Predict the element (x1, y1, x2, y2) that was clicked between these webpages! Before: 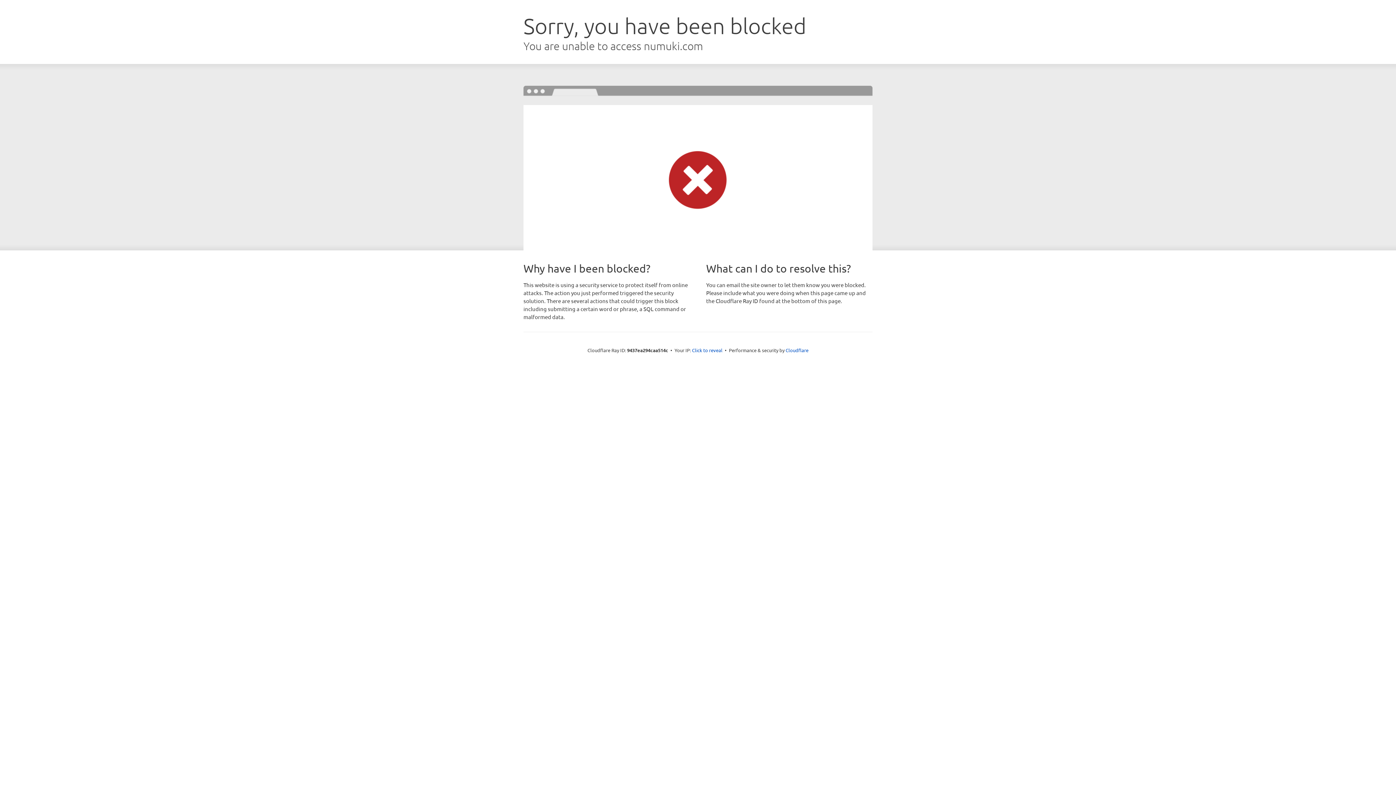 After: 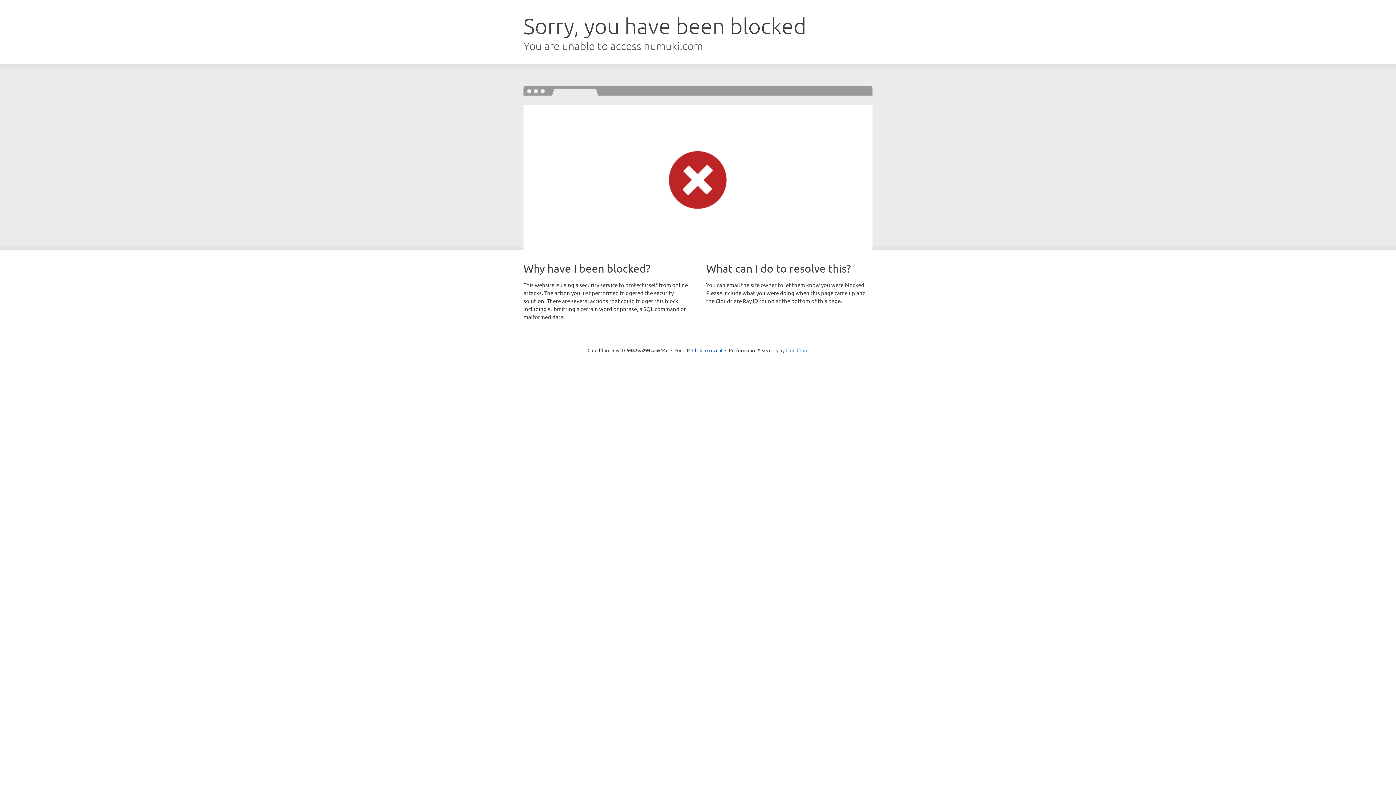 Action: bbox: (785, 347, 808, 353) label: Cloudflare